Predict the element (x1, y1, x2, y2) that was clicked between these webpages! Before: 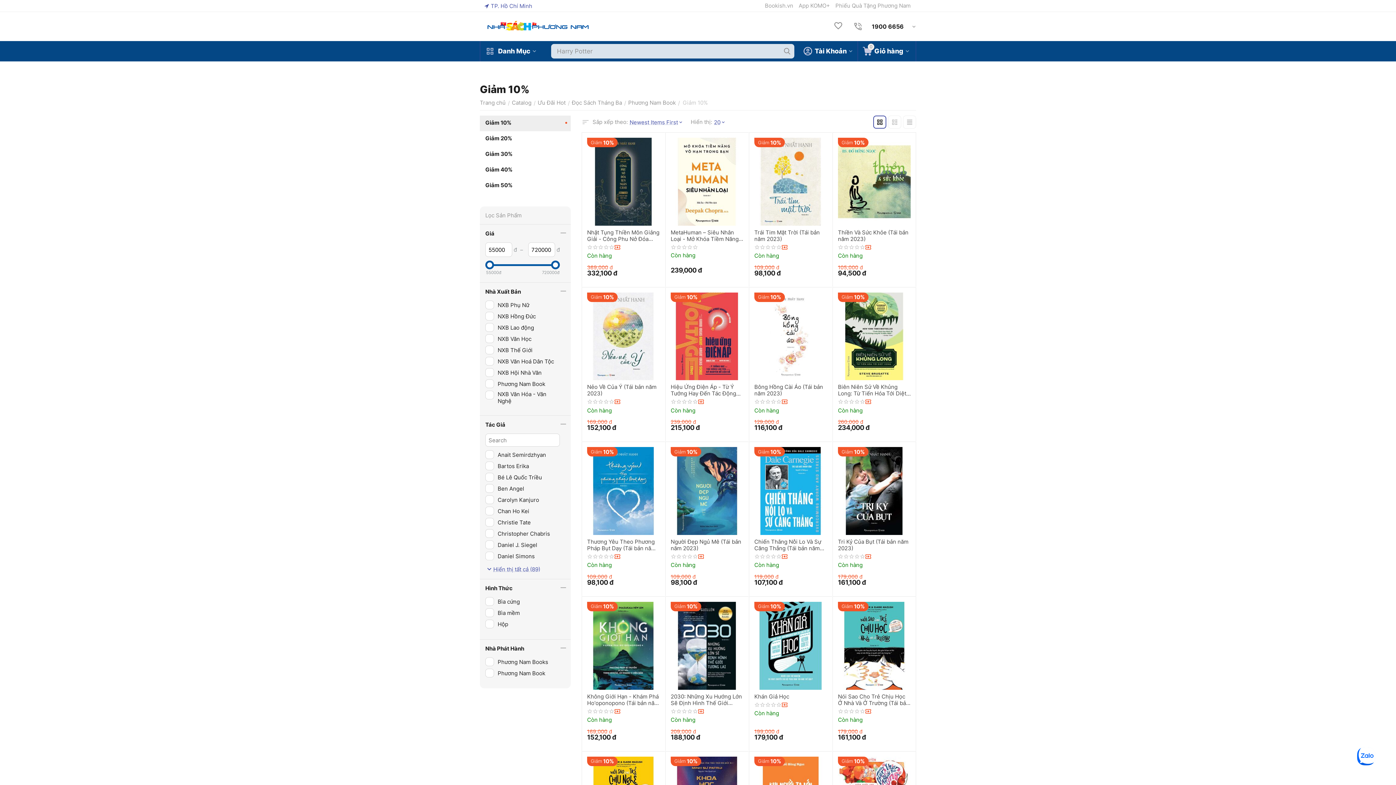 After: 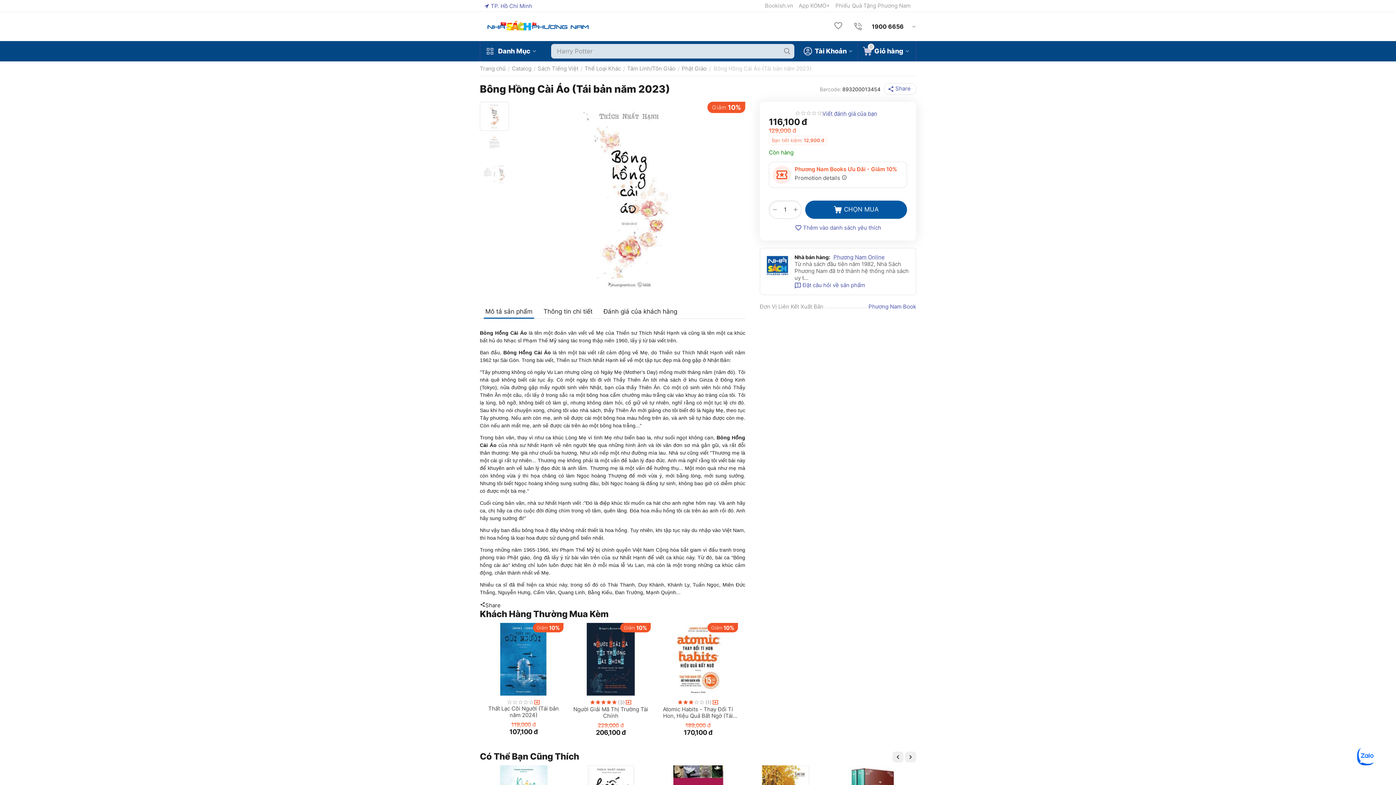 Action: label: Bông Hồng Cài Áo (Tái bản năm 2023) bbox: (754, 384, 827, 397)